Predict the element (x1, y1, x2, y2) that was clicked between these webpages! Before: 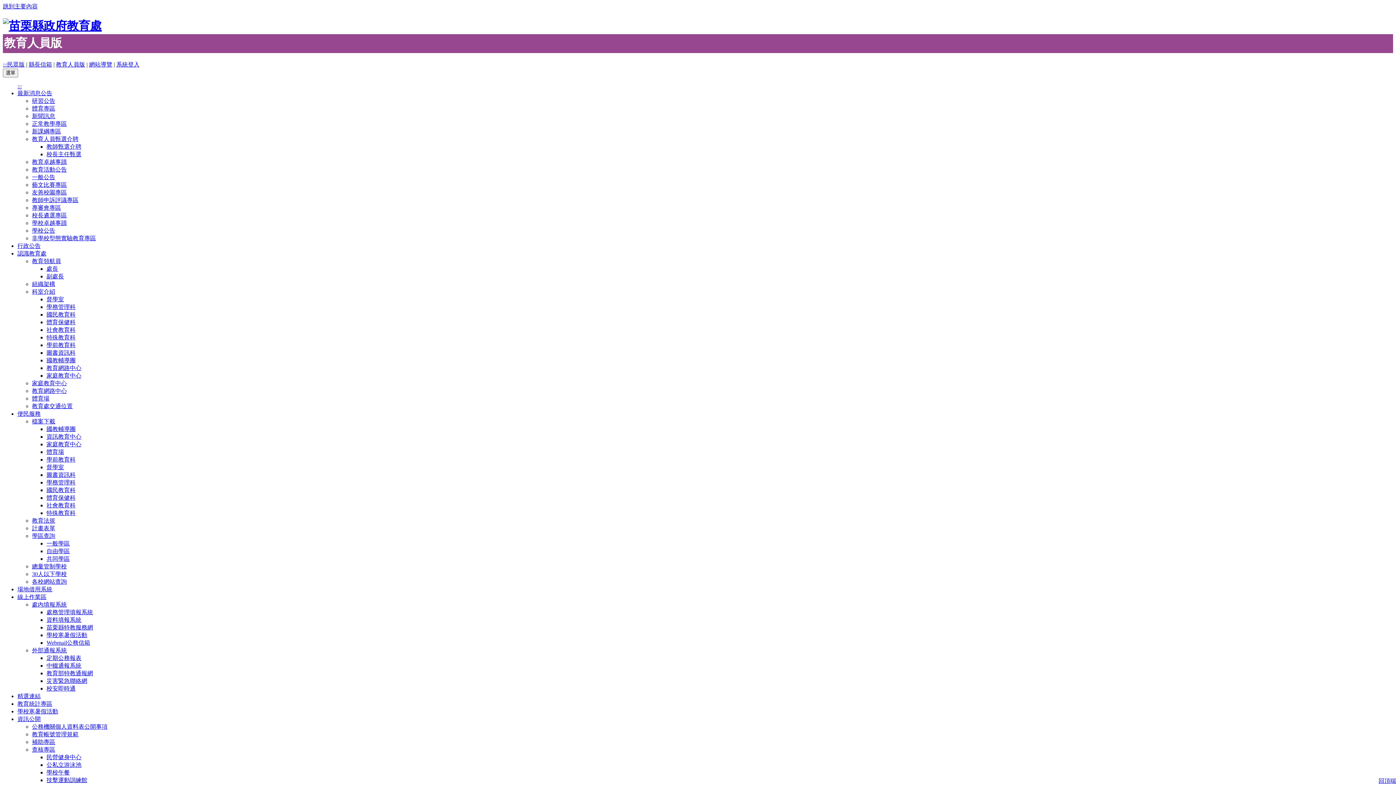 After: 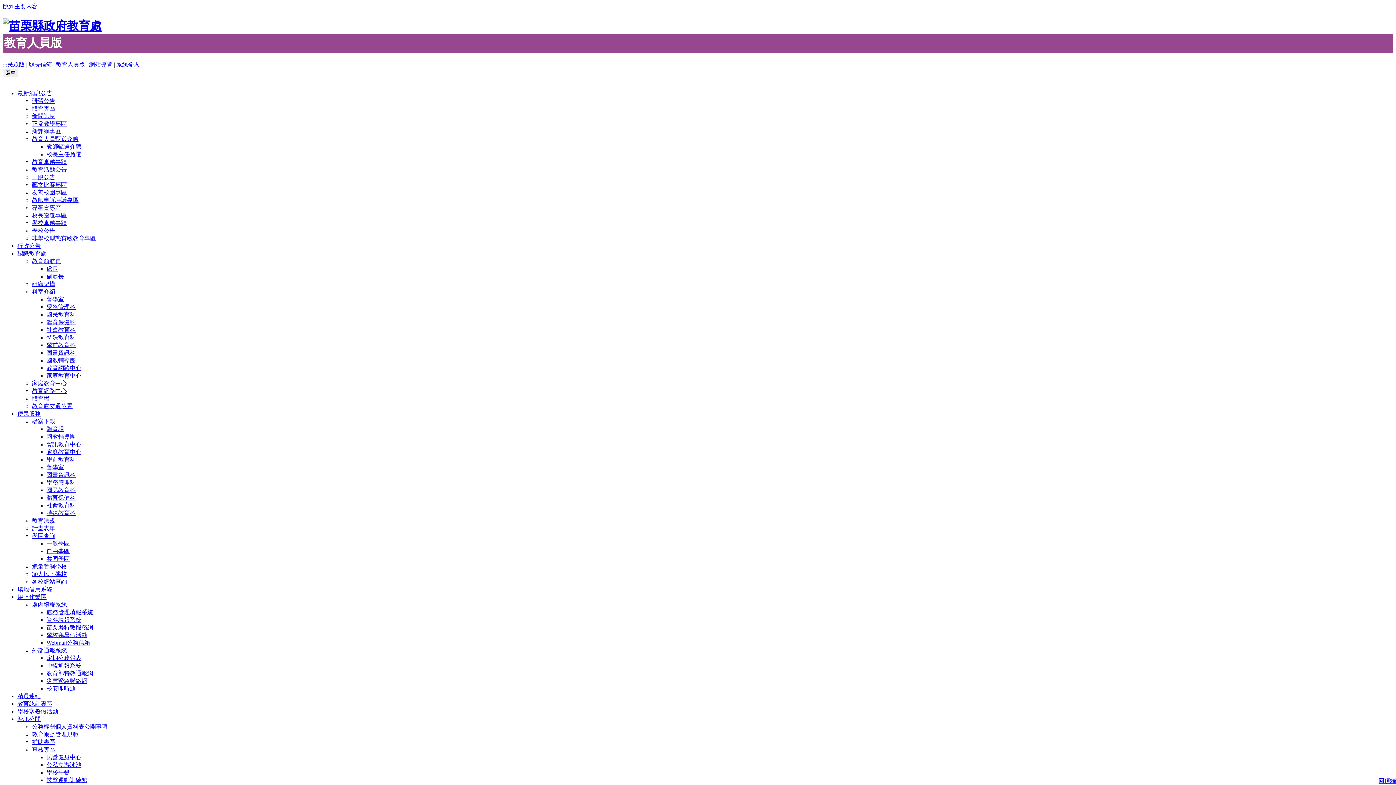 Action: bbox: (46, 273, 64, 279) label: 副處長